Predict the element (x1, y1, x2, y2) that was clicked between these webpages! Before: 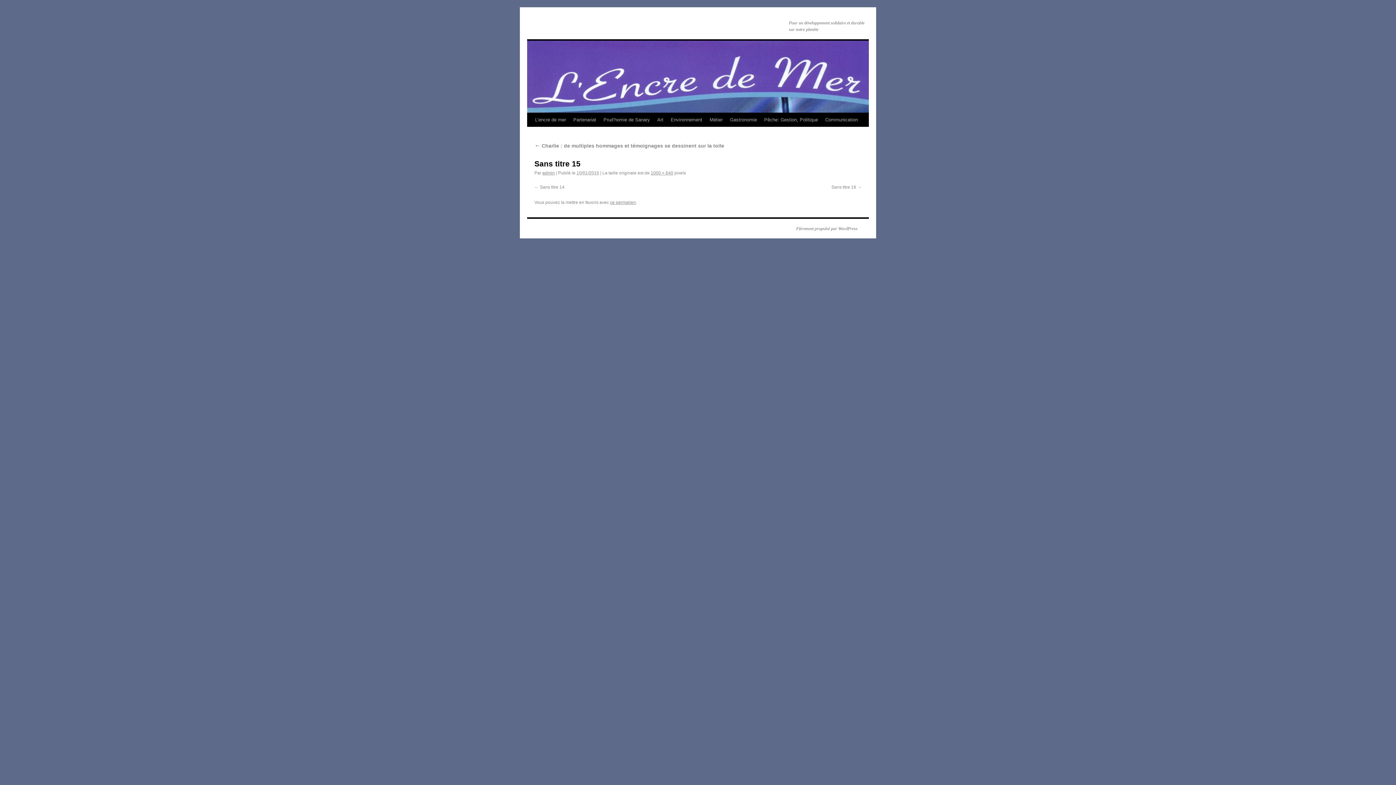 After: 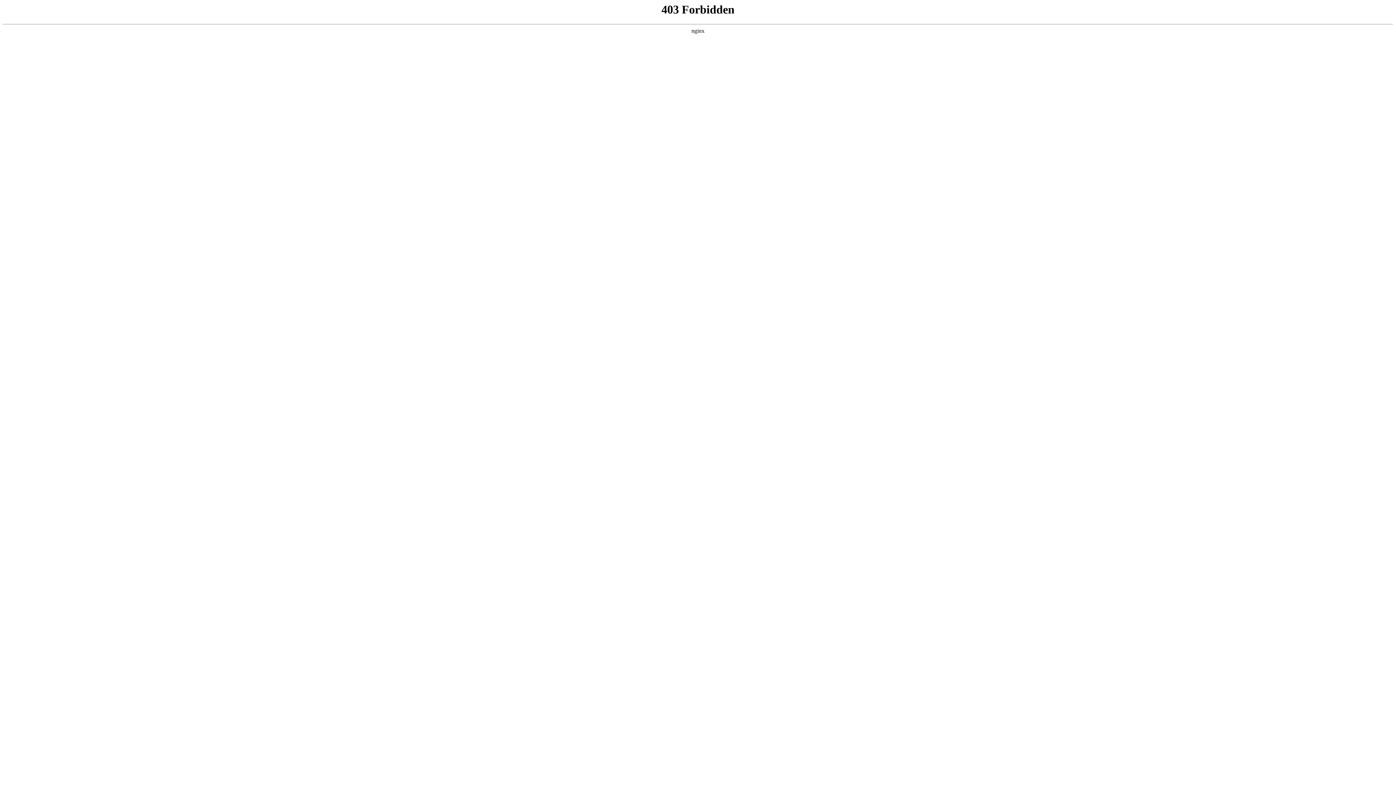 Action: bbox: (789, 225, 857, 231) label: Fièrement propulsé par WordPress